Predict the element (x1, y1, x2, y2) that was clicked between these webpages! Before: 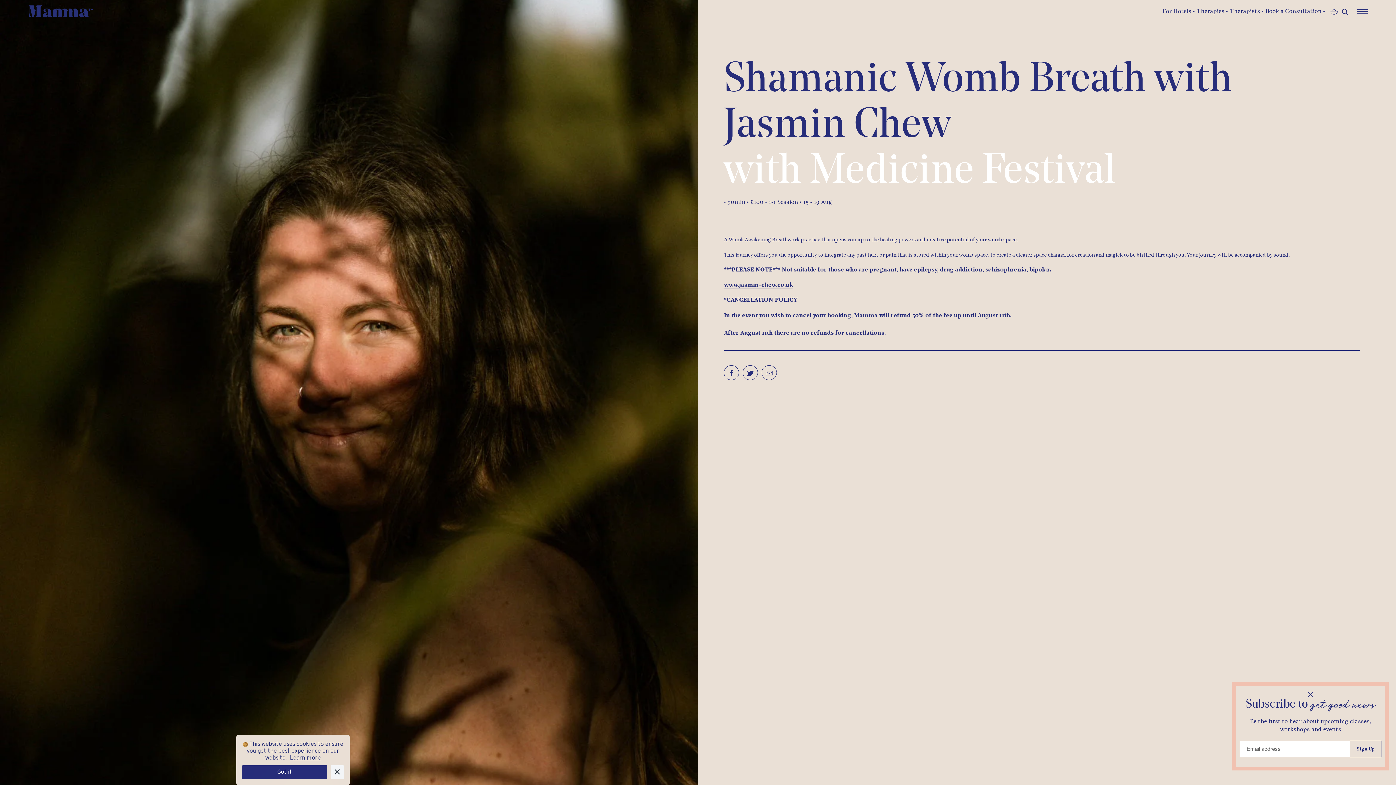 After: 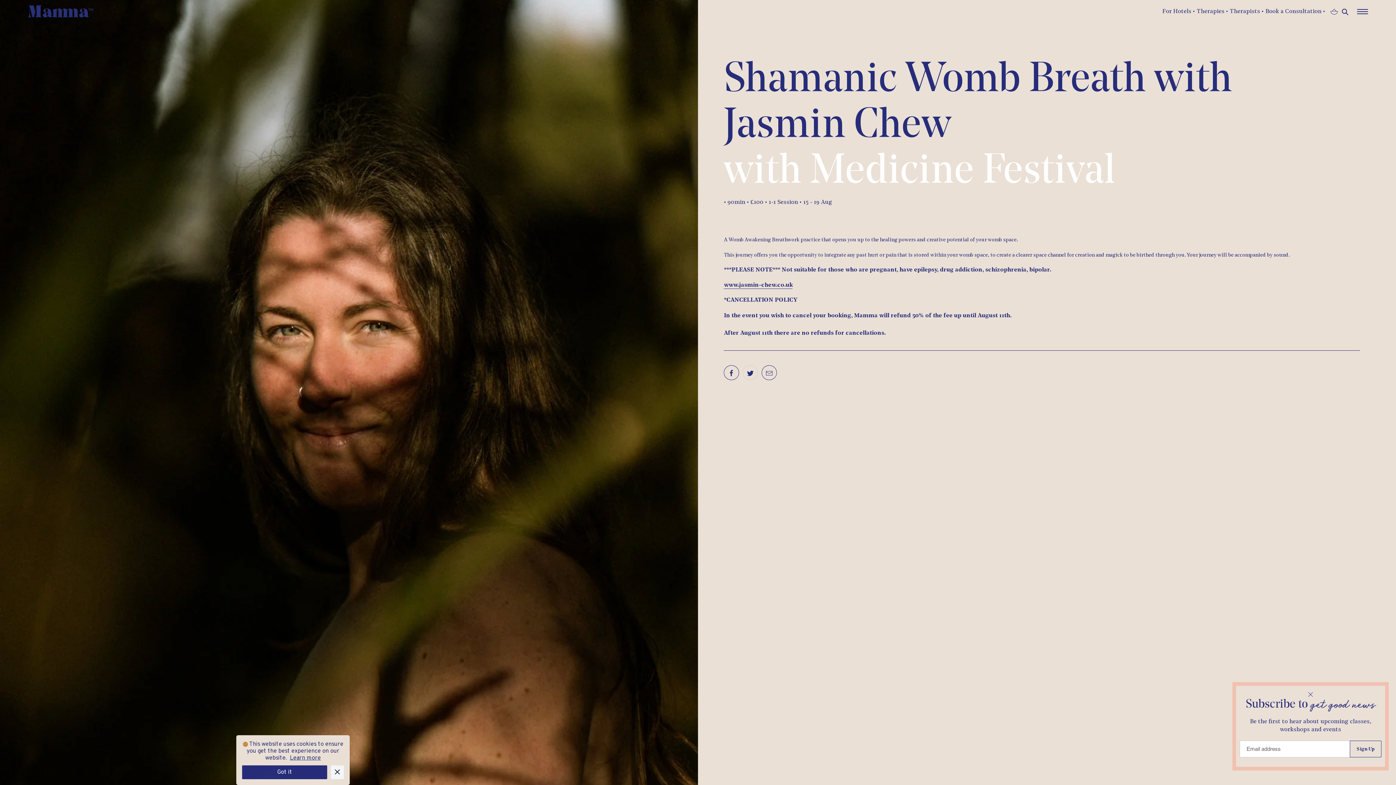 Action: bbox: (743, 365, 758, 380) label: Tweet on Twitter